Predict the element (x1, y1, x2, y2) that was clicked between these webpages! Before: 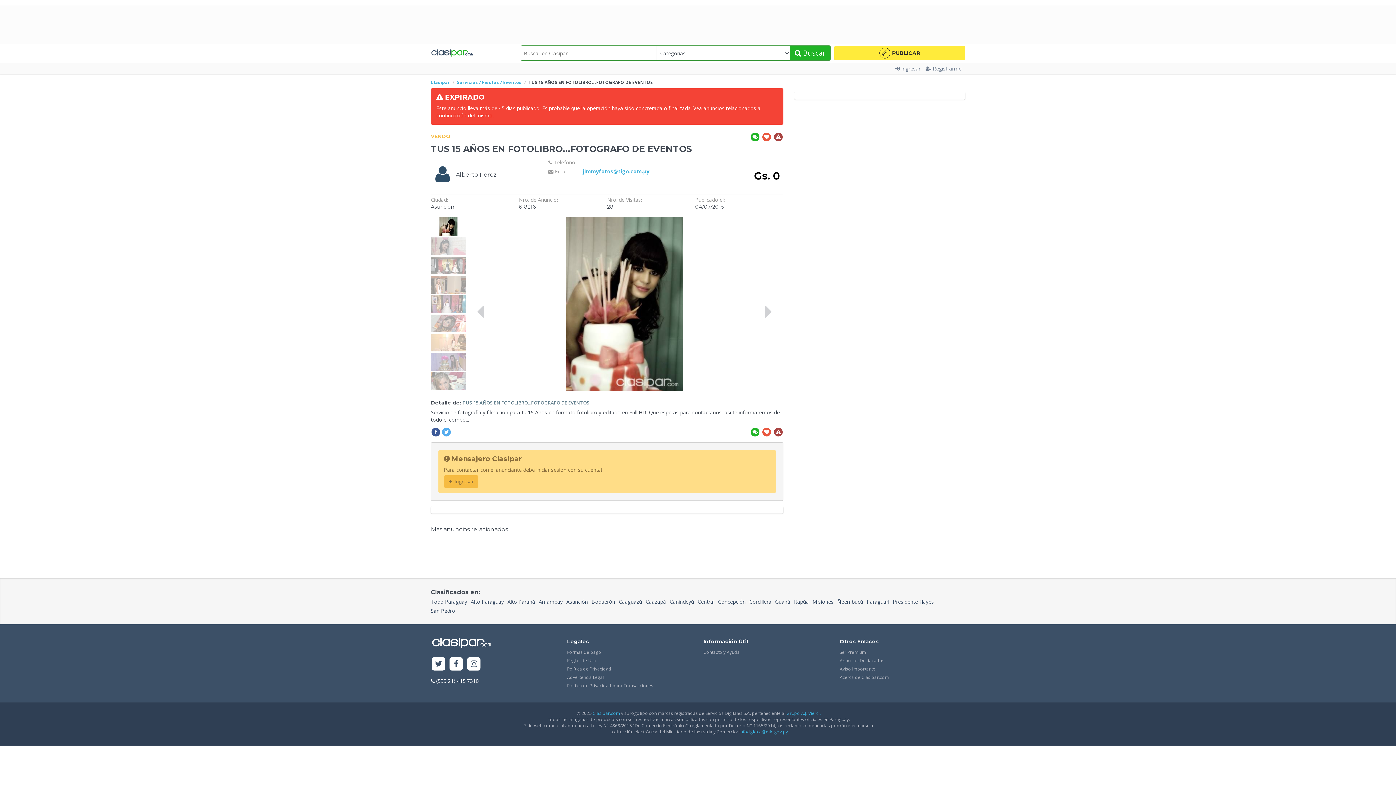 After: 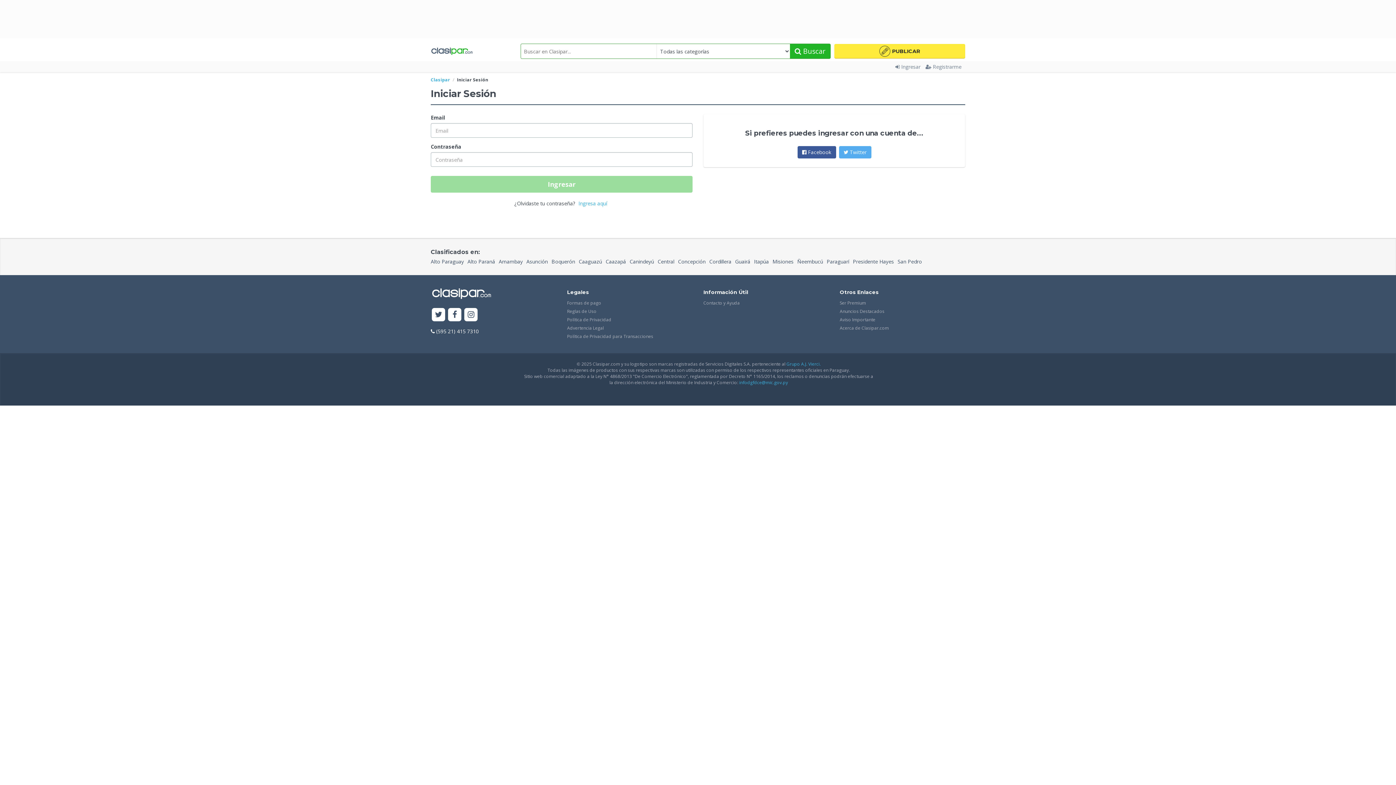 Action: label: PUBLICAR bbox: (834, 45, 965, 60)